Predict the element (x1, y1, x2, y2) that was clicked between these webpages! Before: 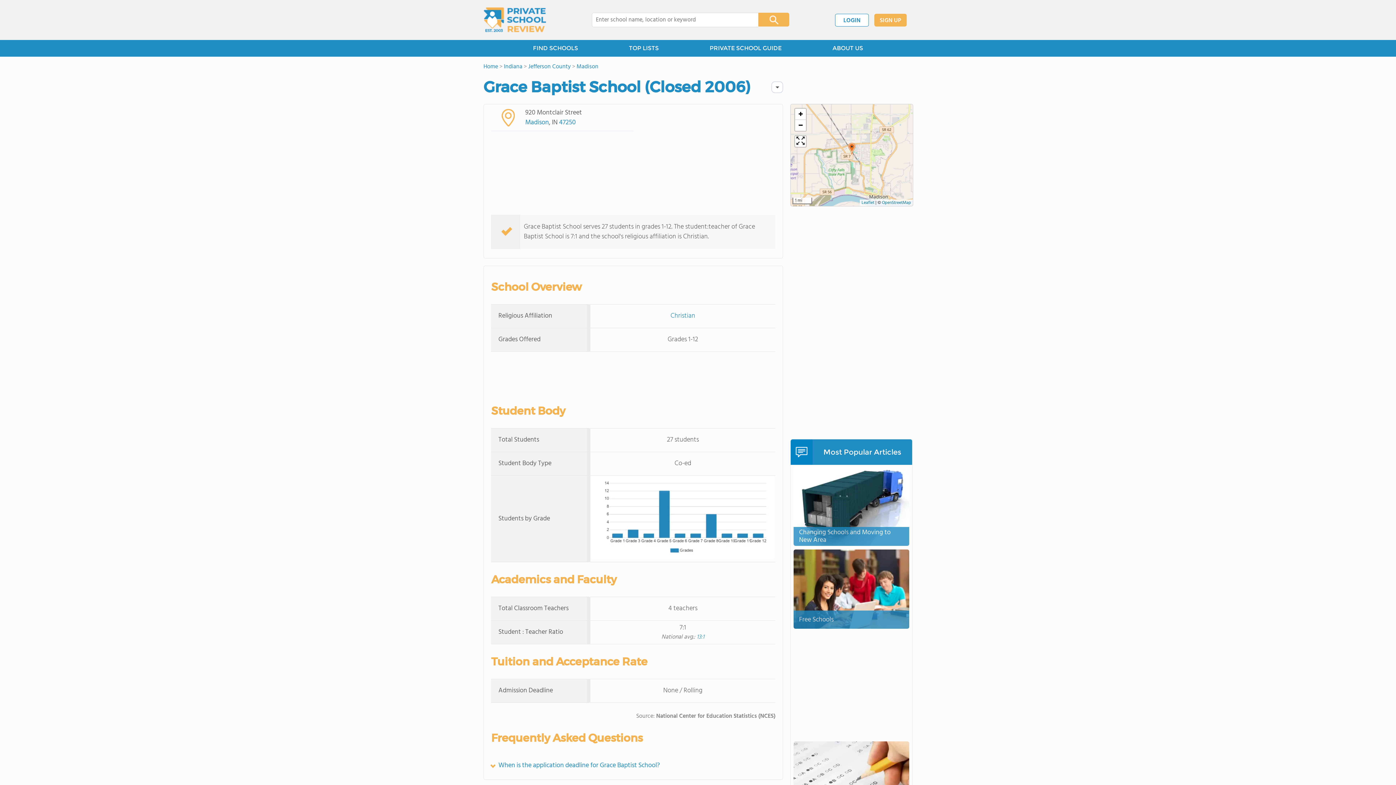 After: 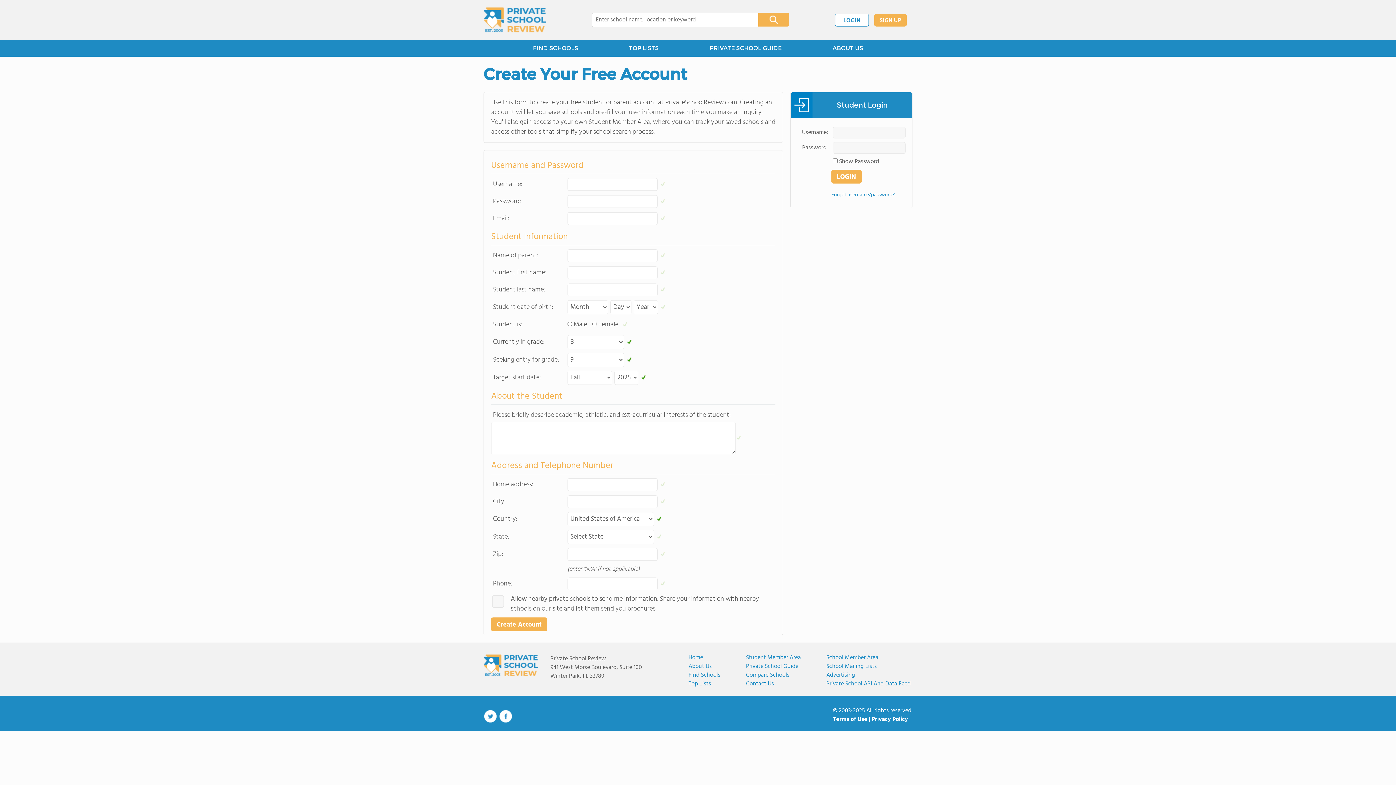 Action: bbox: (874, 13, 906, 26) label: SIGN UP